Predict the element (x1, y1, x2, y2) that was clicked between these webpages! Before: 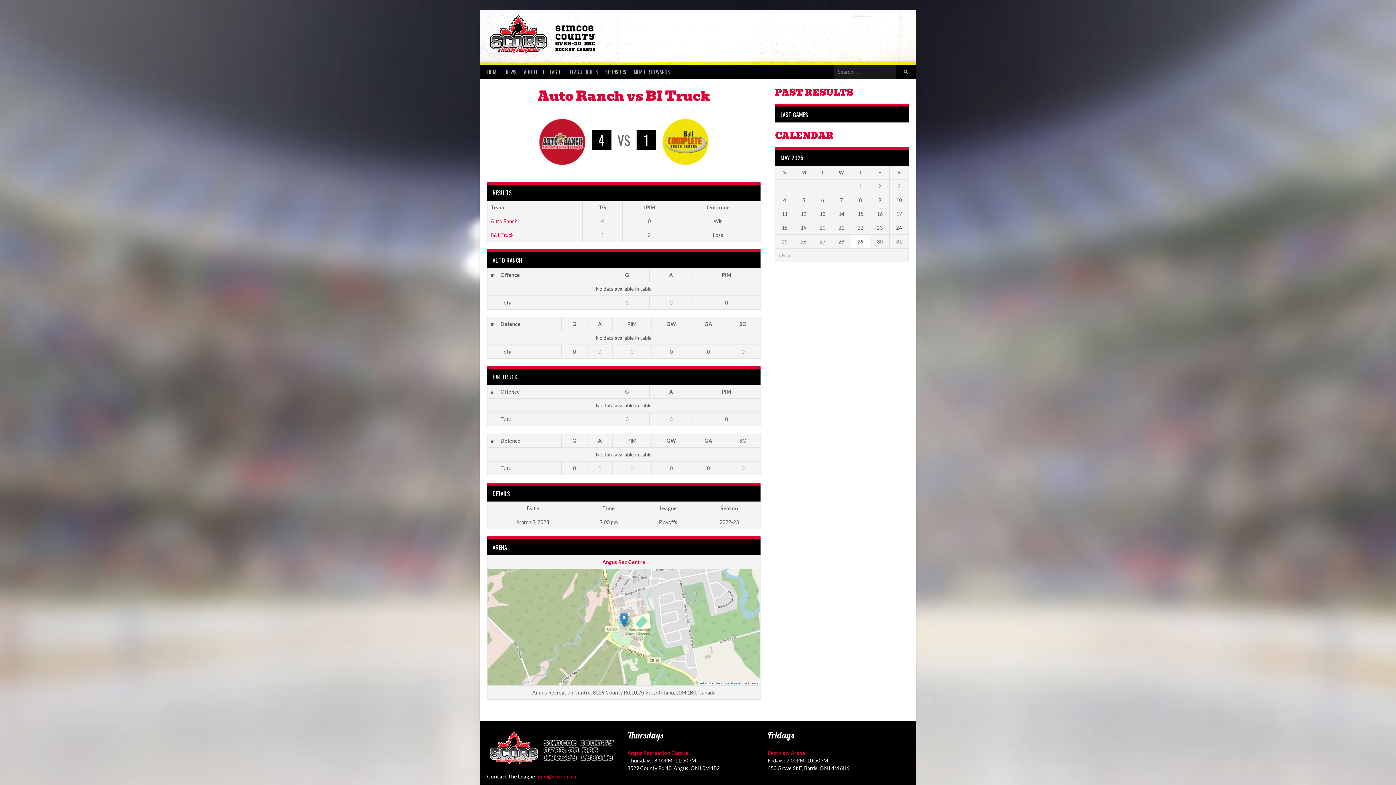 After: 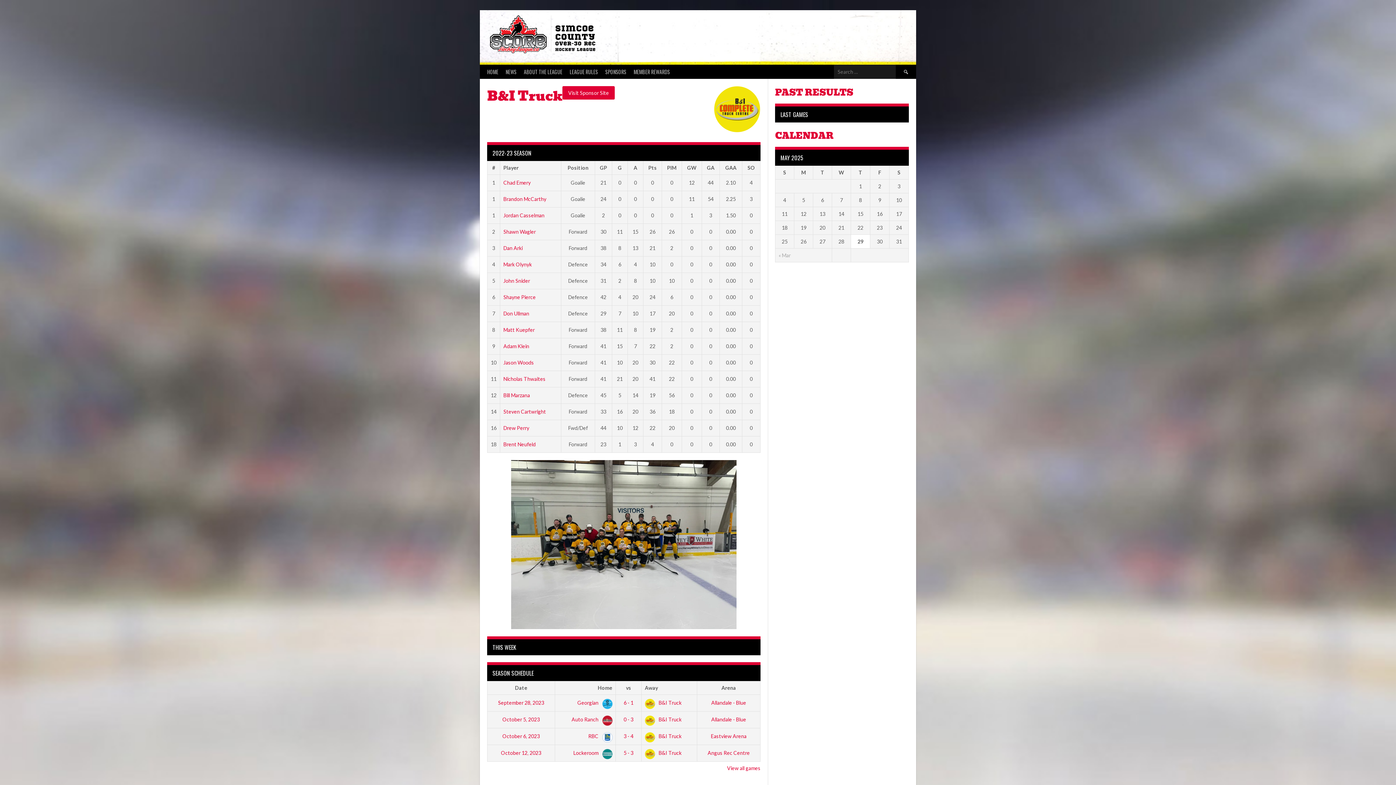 Action: bbox: (662, 130, 708, 149)